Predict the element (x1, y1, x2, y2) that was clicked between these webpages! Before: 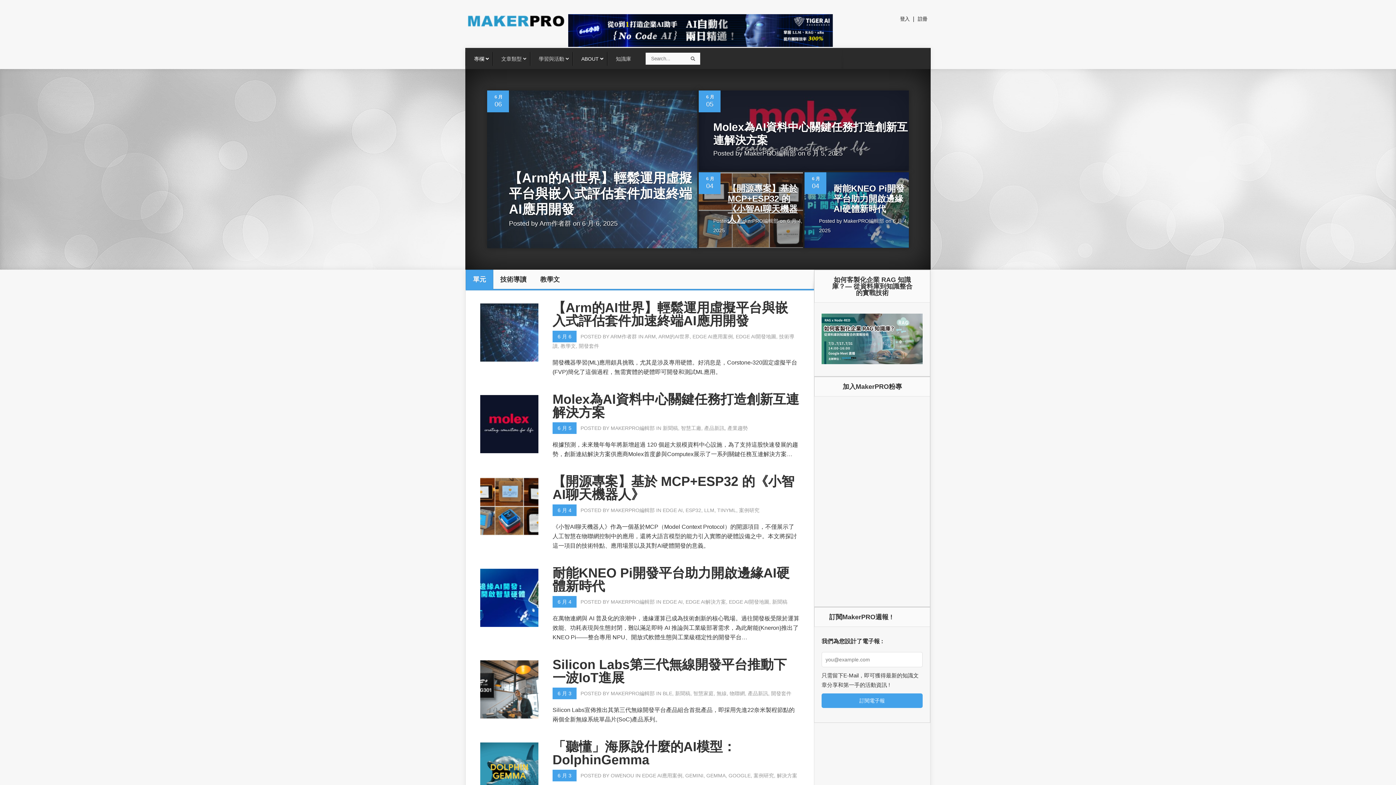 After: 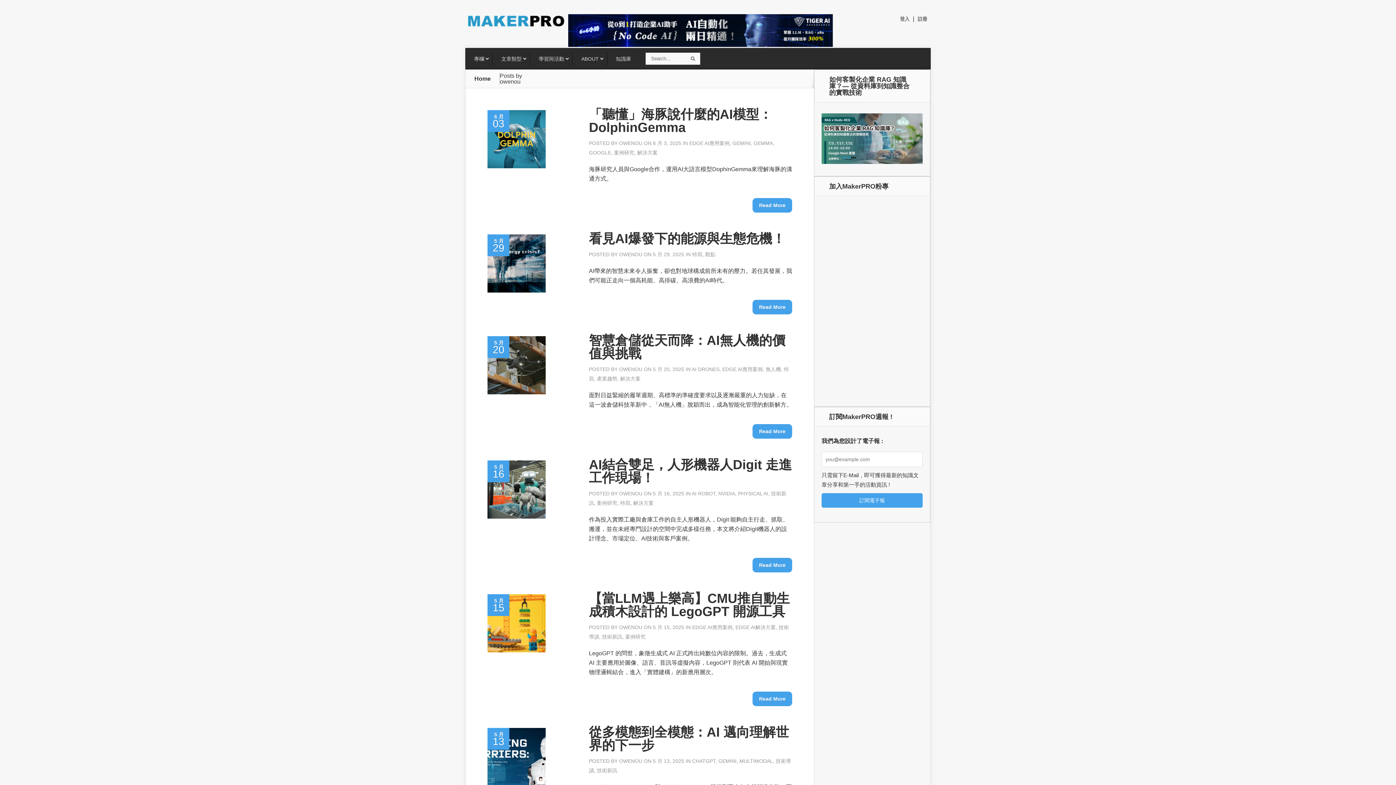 Action: bbox: (610, 772, 634, 778) label: OWENOU